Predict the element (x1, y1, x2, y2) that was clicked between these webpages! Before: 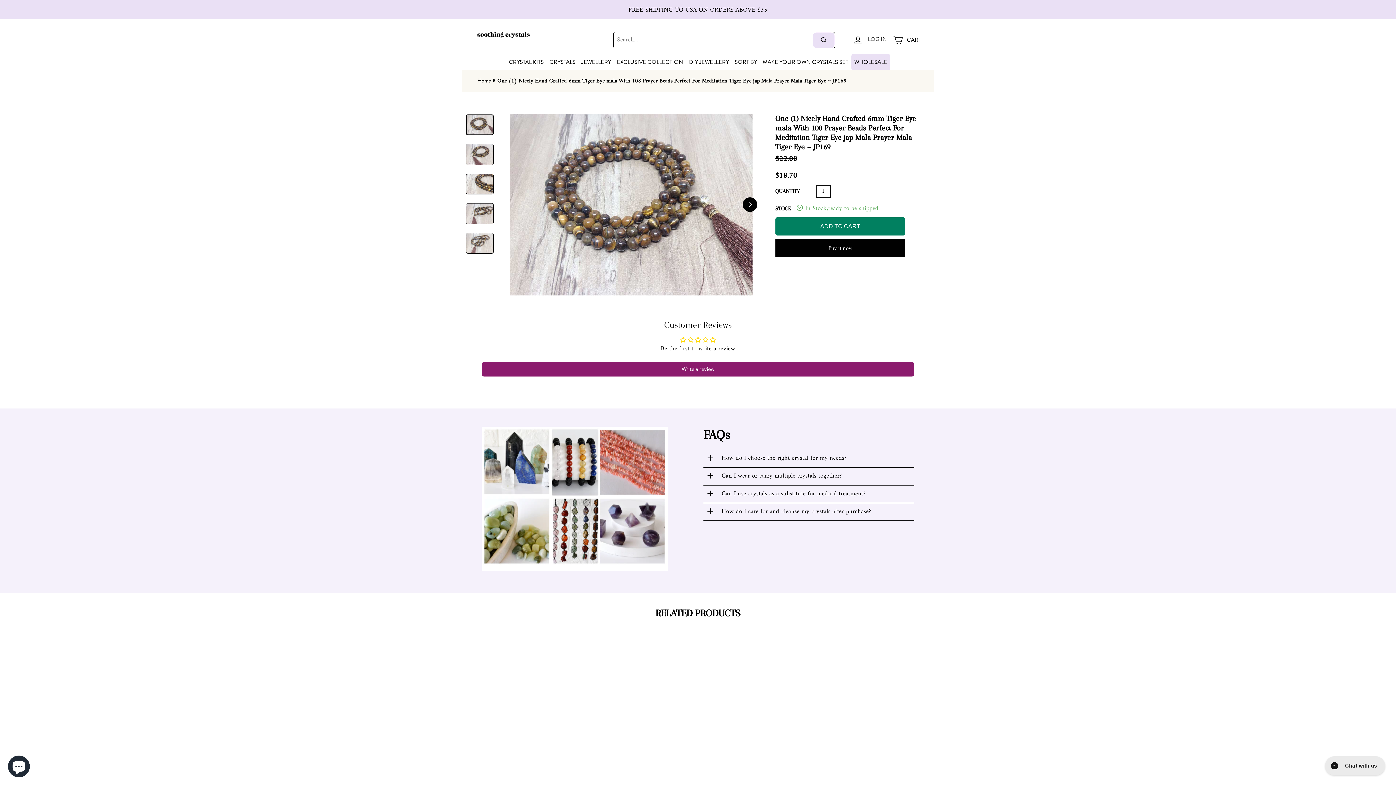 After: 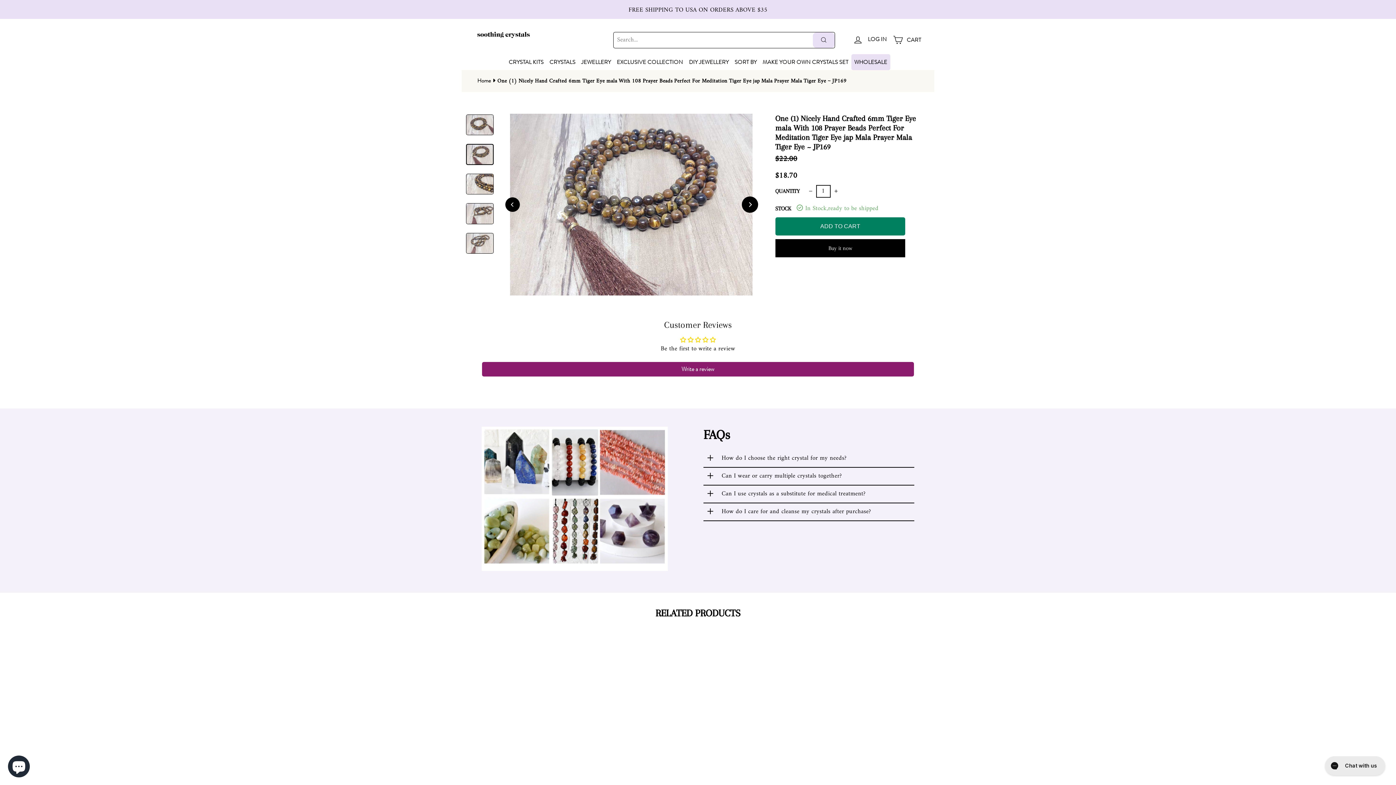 Action: label: Next bbox: (742, 197, 757, 211)